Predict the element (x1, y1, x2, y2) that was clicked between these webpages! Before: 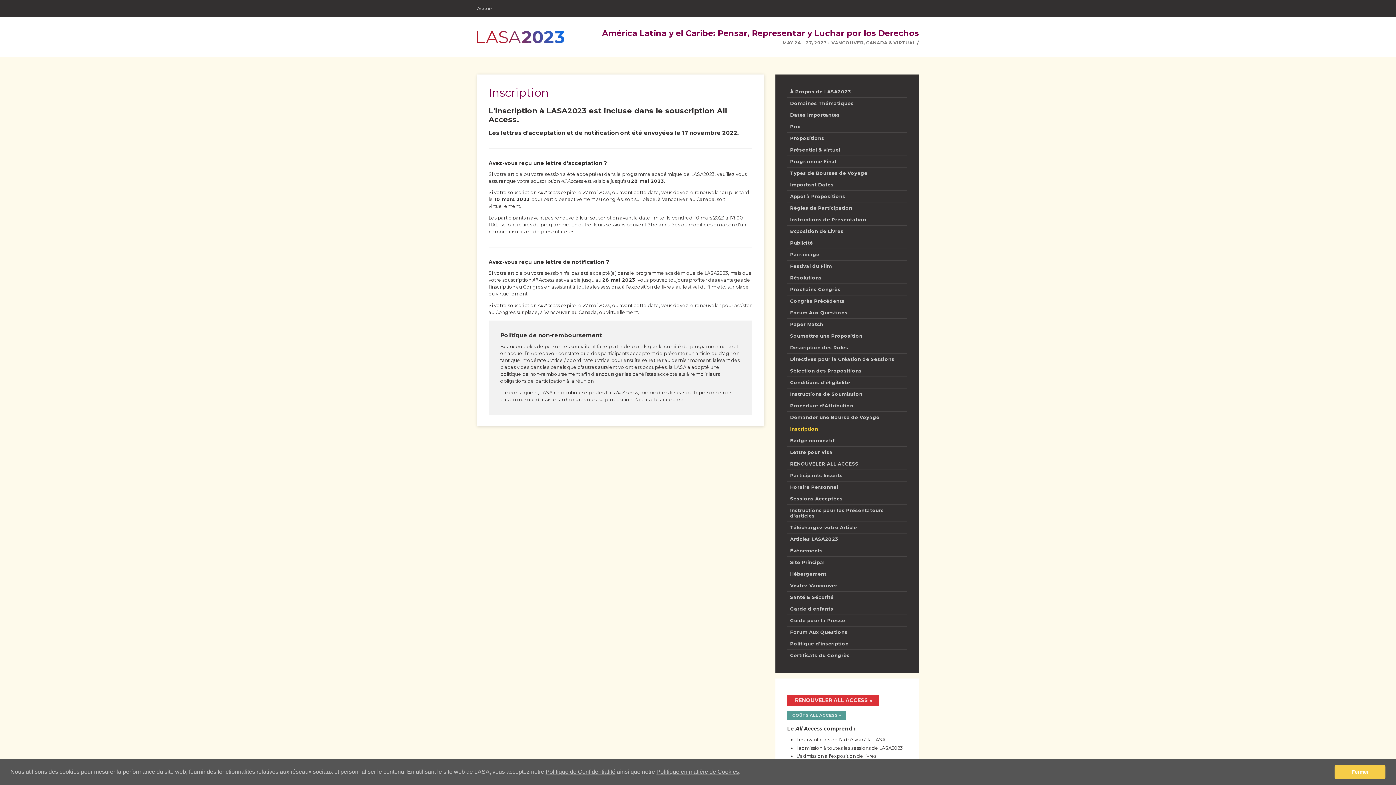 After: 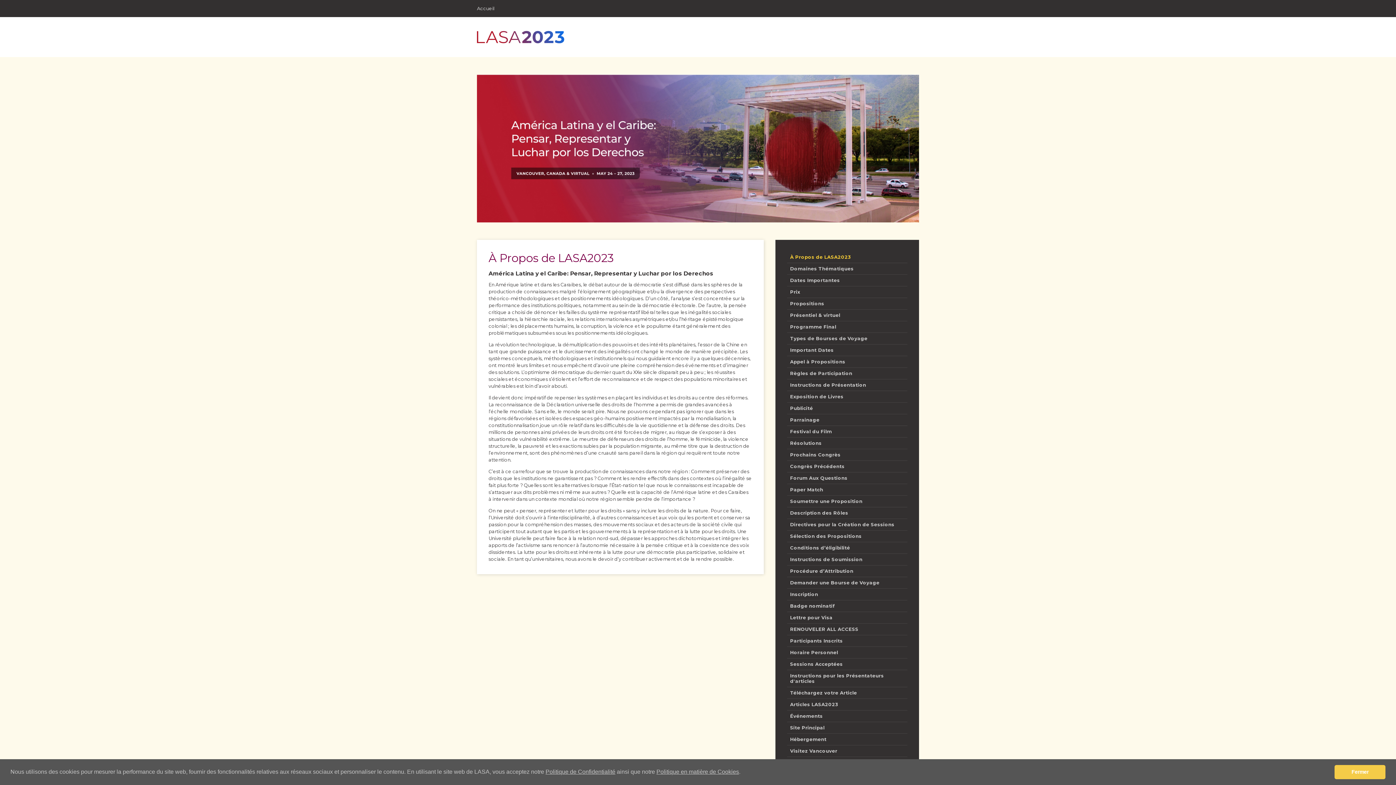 Action: bbox: (477, 30, 564, 43)